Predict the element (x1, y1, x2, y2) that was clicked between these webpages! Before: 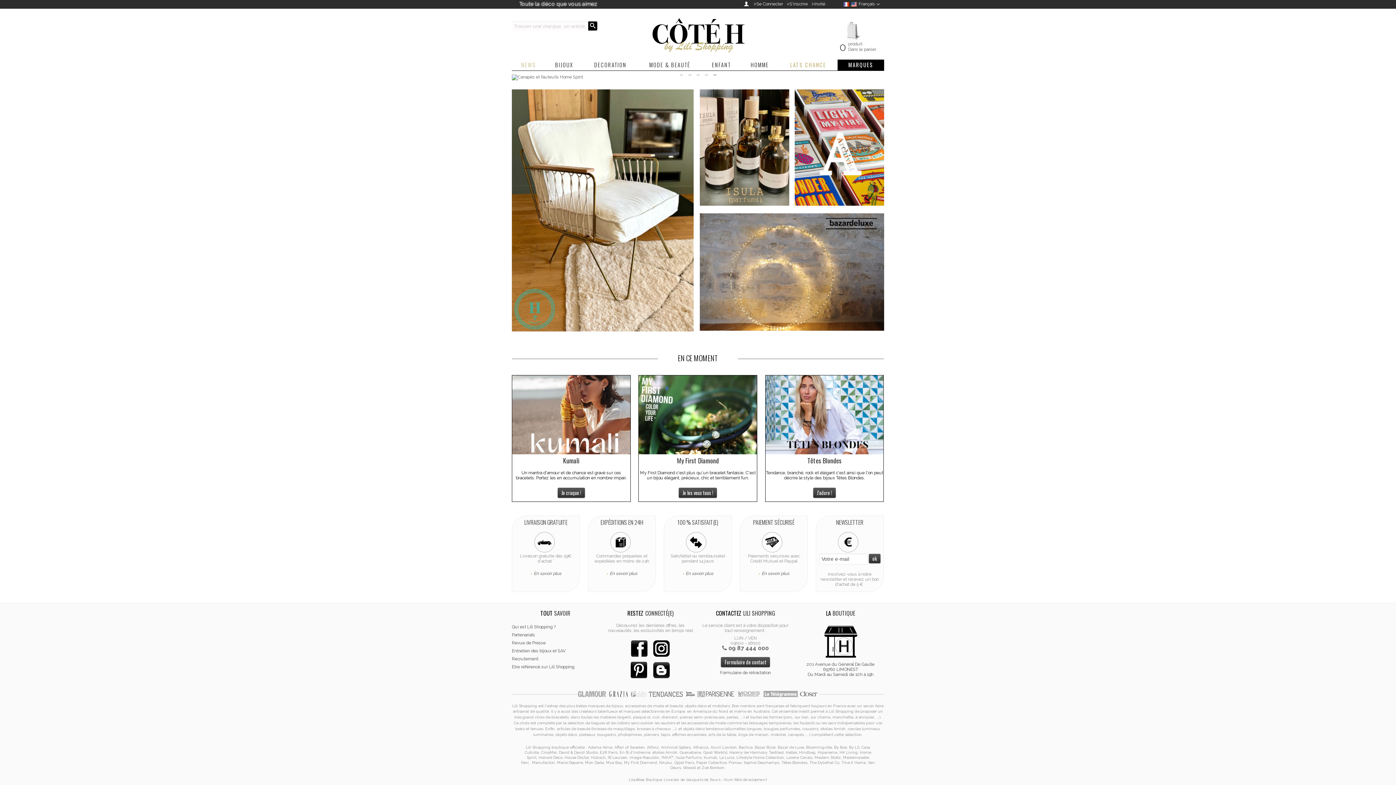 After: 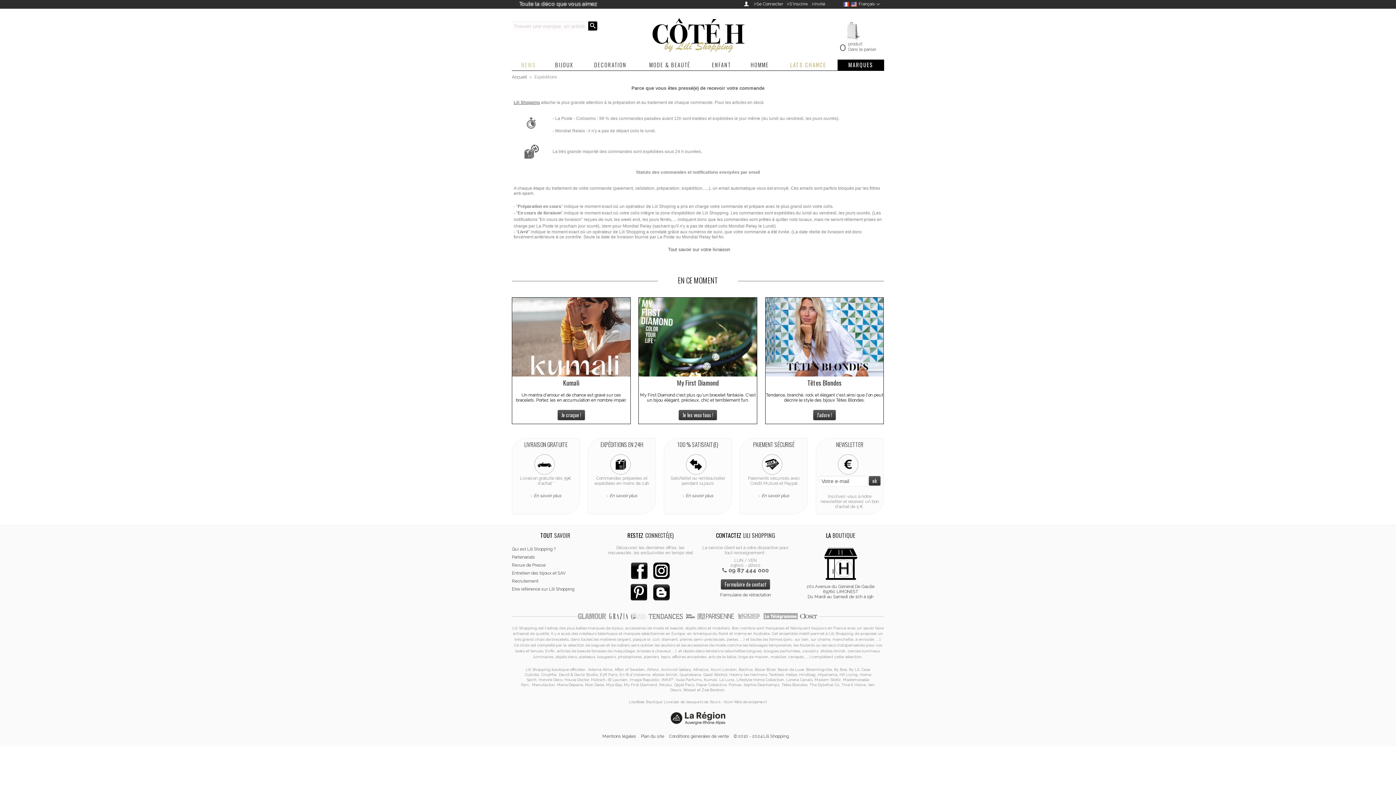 Action: bbox: (609, 571, 637, 576) label: En savoir plus